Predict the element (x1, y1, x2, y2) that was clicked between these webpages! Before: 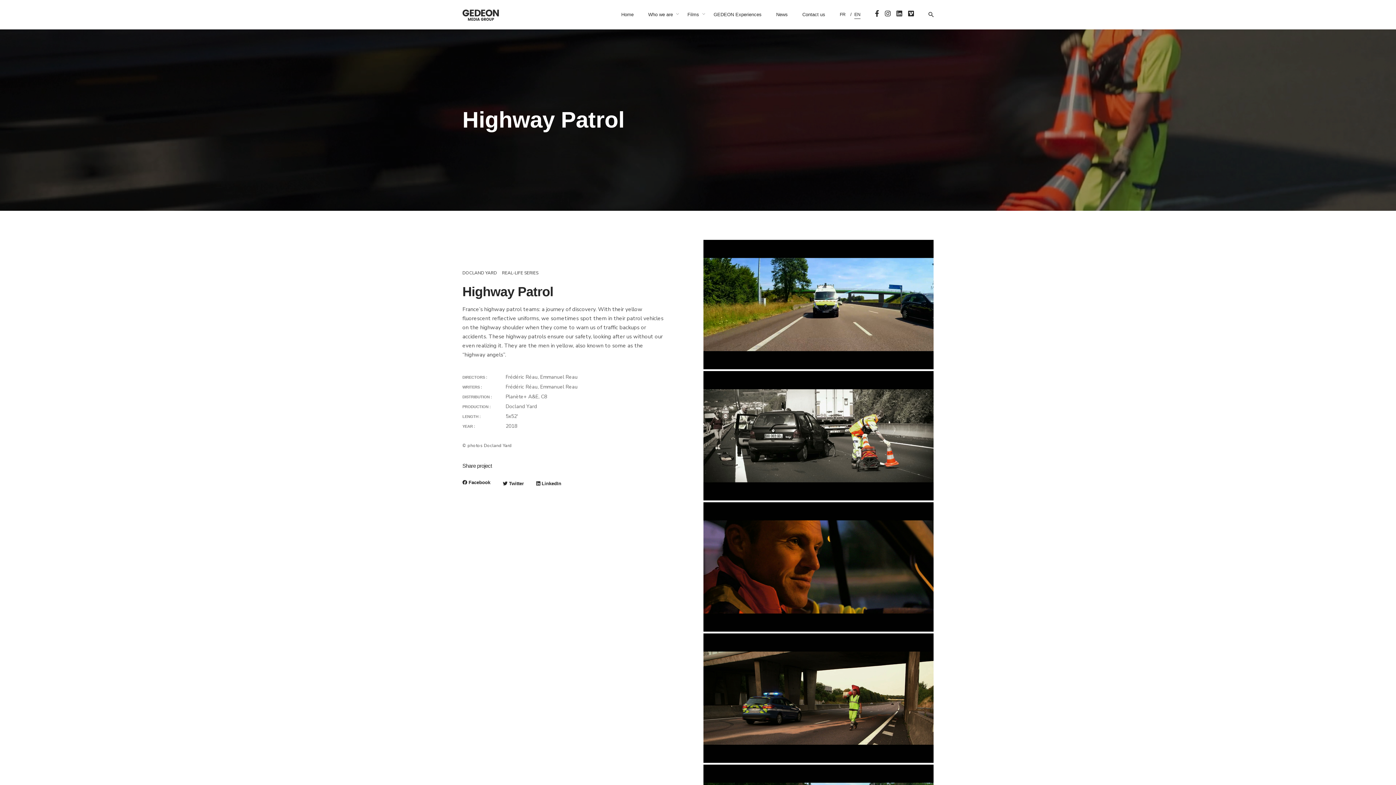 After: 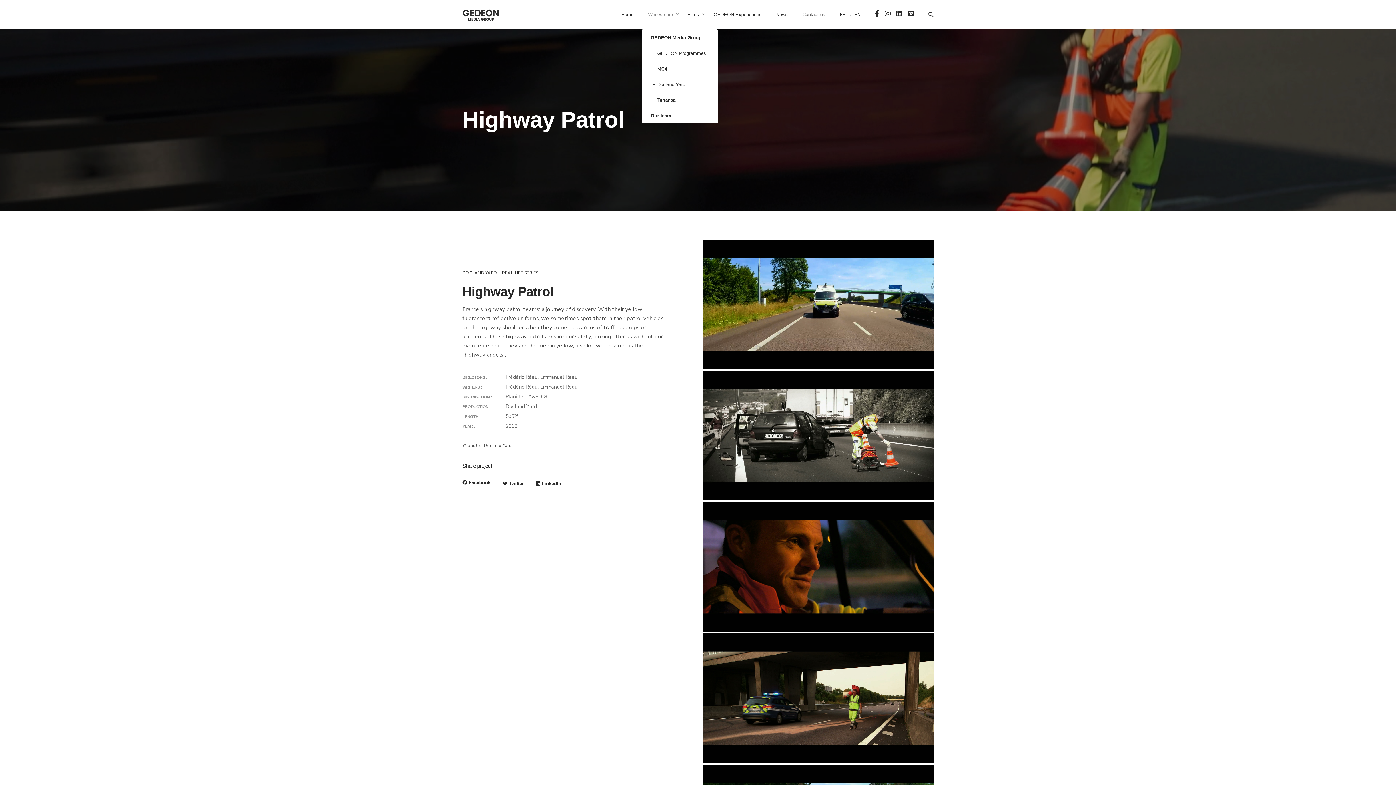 Action: label: Who we are bbox: (641, 11, 680, 17)